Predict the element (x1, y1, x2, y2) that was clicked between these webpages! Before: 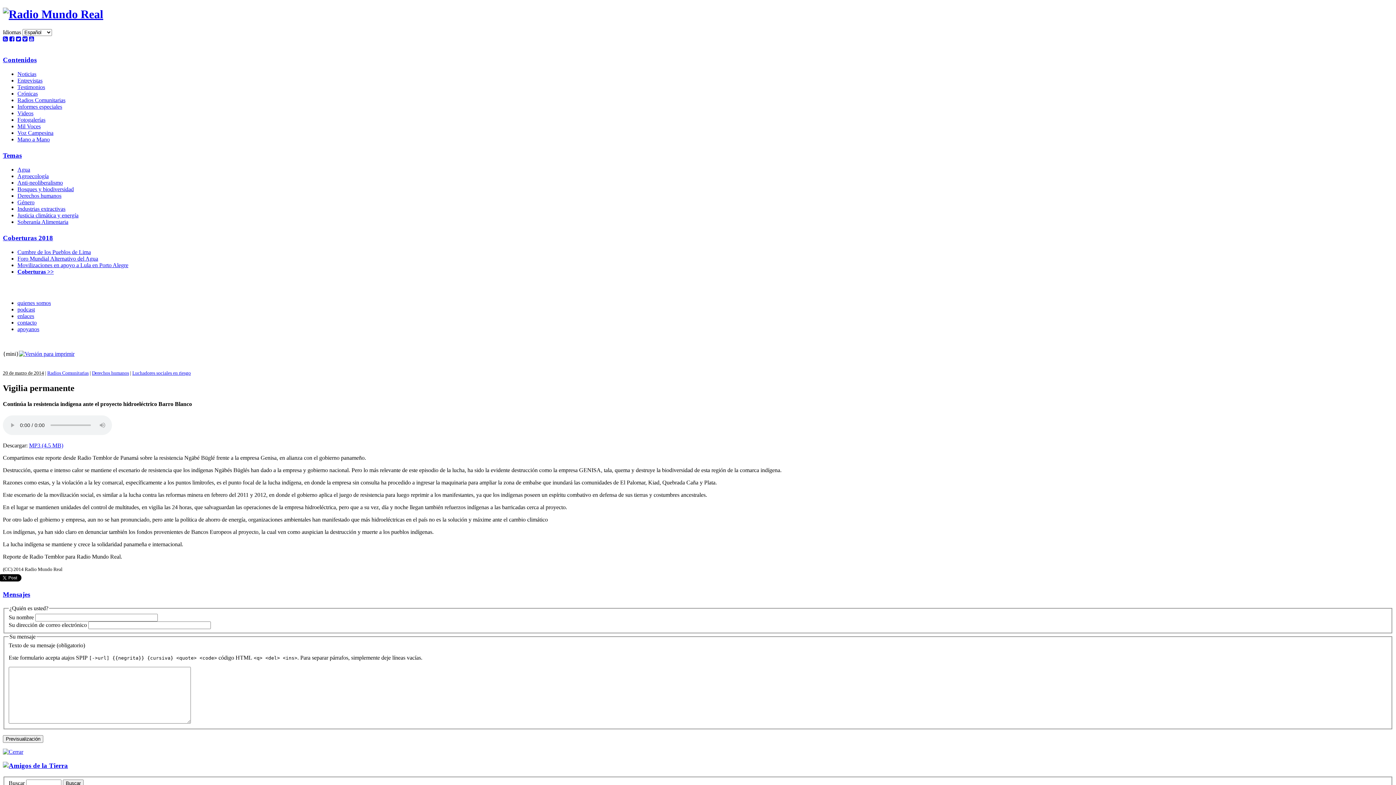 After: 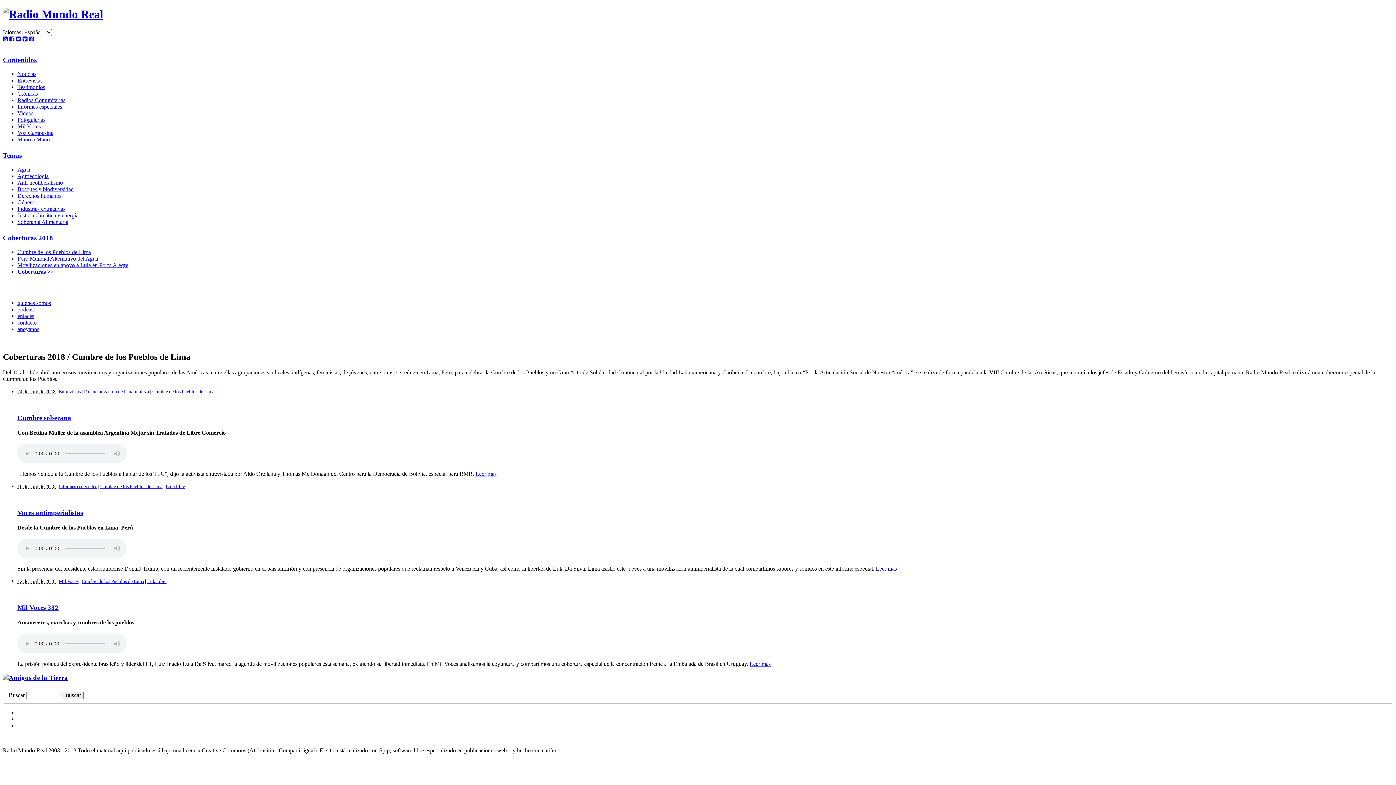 Action: label: Cumbre de los Pueblos de Lima bbox: (17, 249, 90, 255)